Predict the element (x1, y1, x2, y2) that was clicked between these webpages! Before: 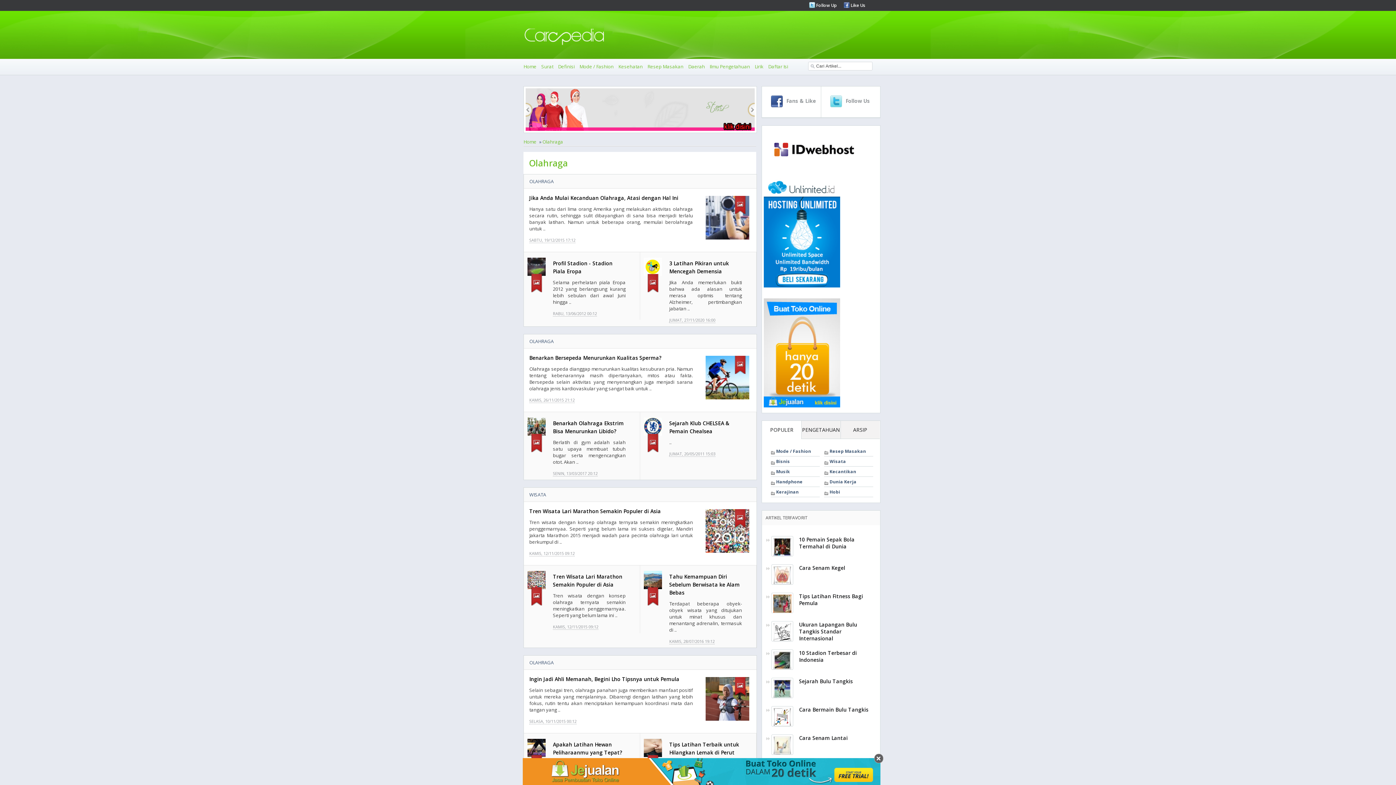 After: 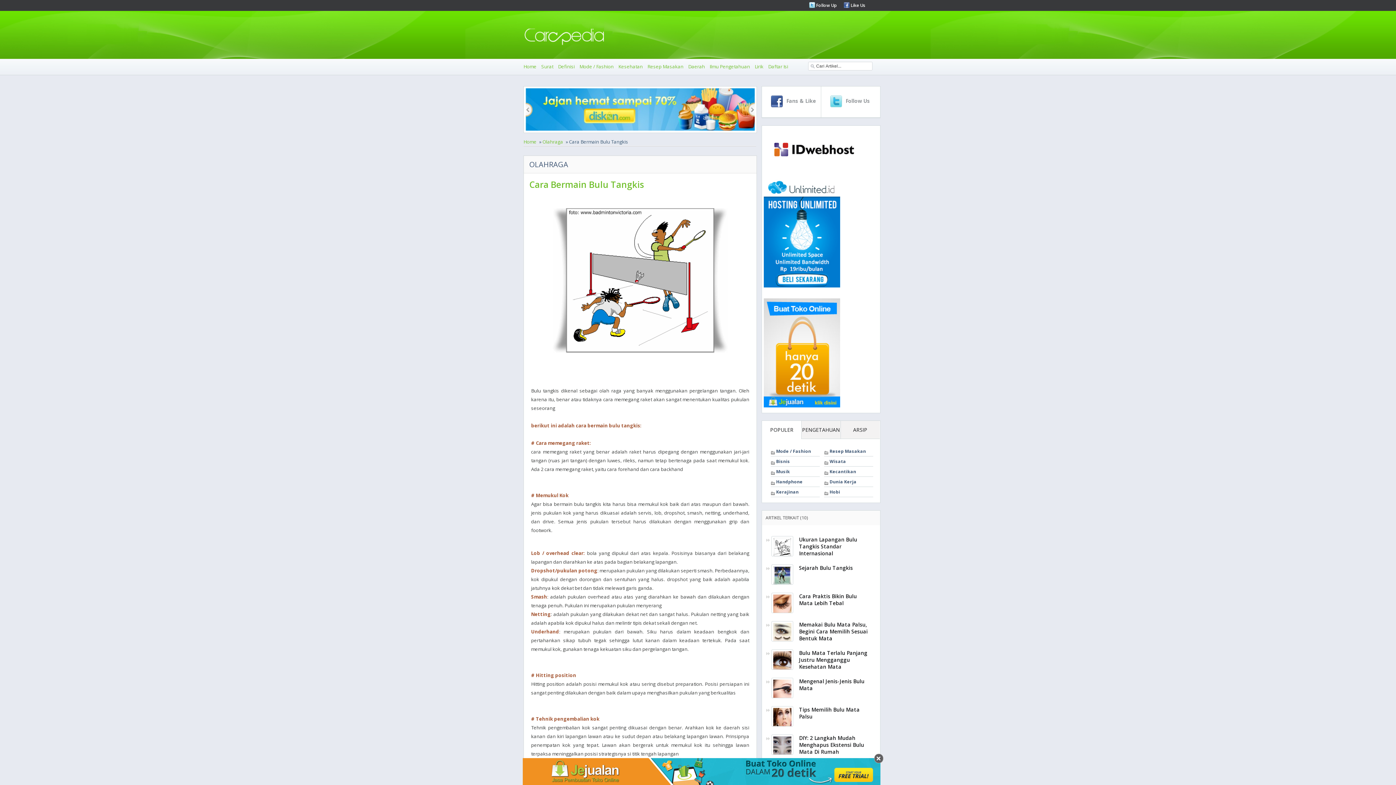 Action: label: Cara Bermain Bulu Tangkis bbox: (799, 706, 868, 713)